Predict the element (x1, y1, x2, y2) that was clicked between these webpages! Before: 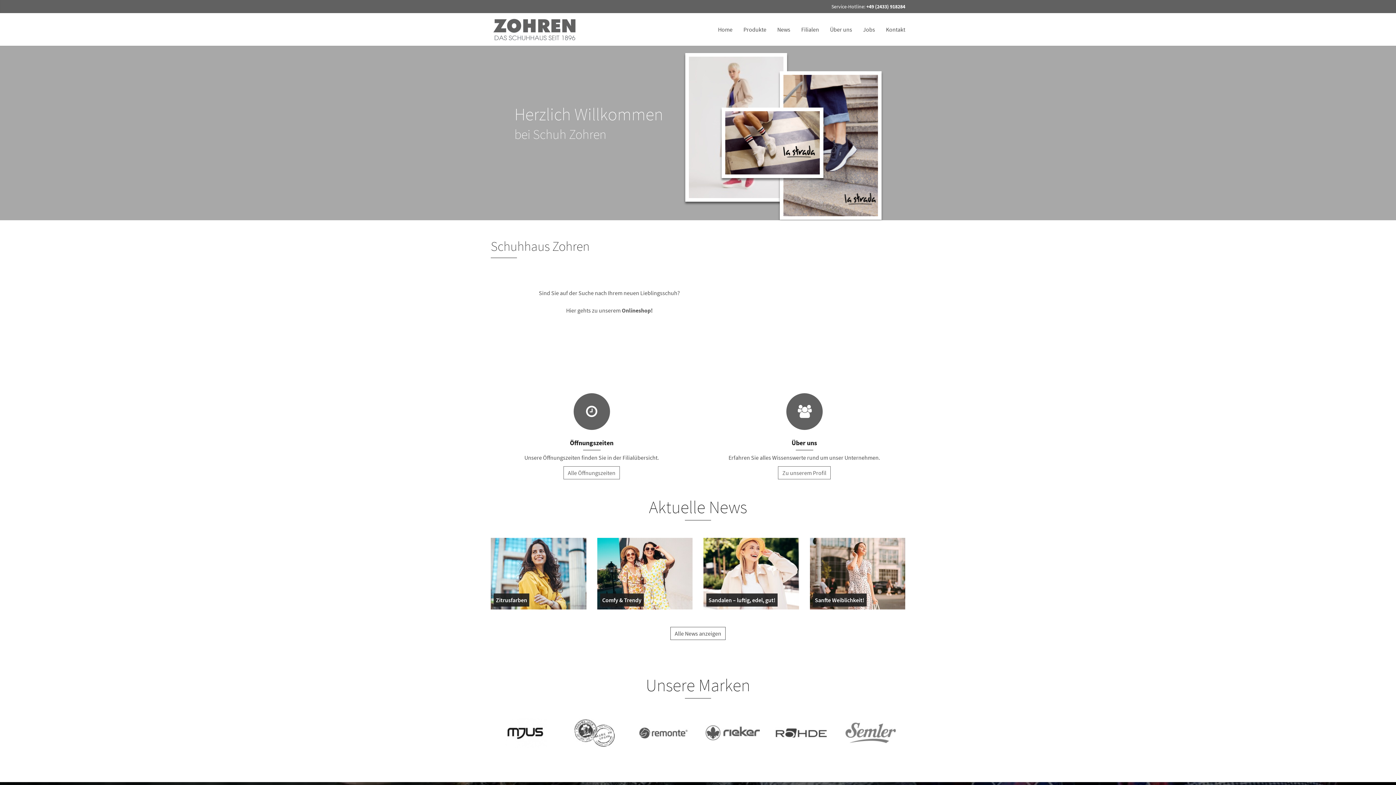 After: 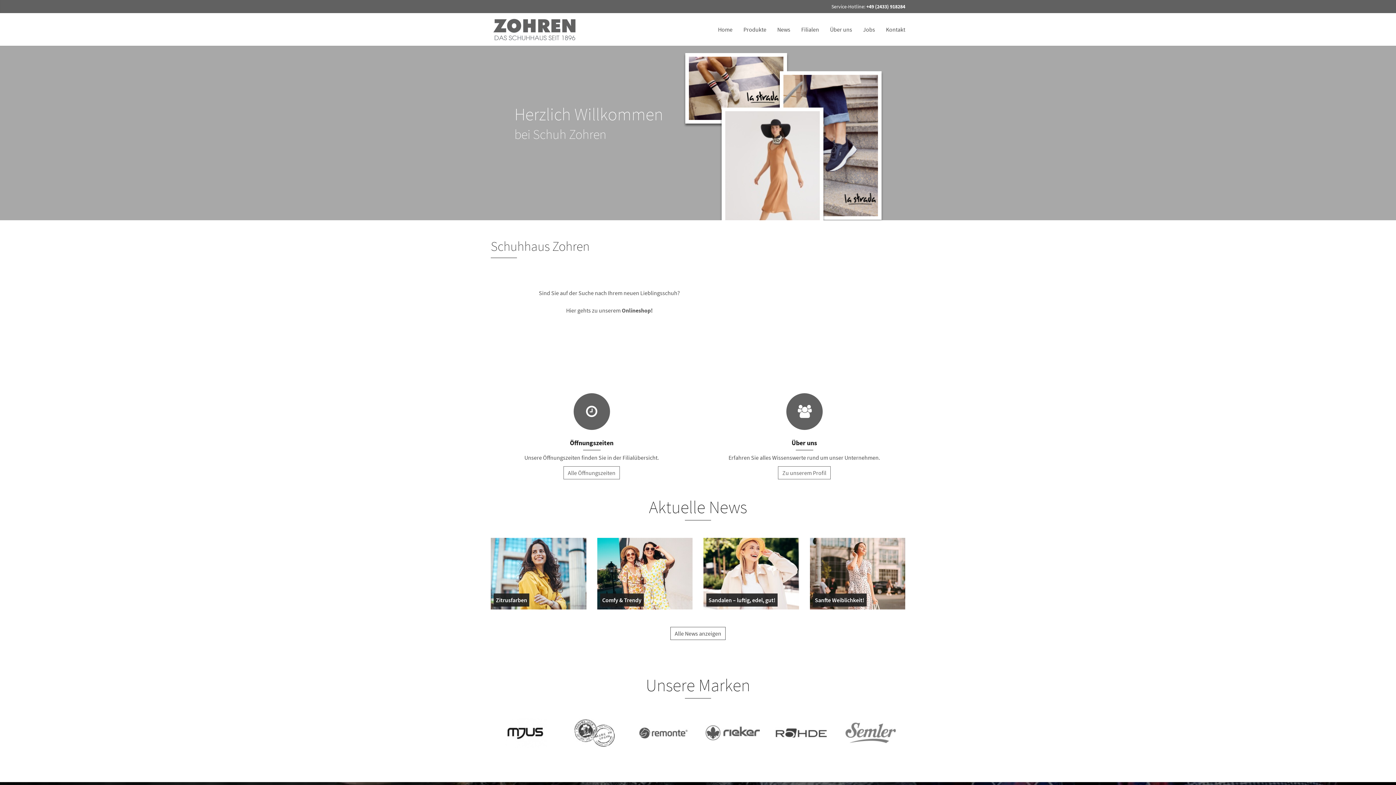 Action: bbox: (490, 13, 579, 45)